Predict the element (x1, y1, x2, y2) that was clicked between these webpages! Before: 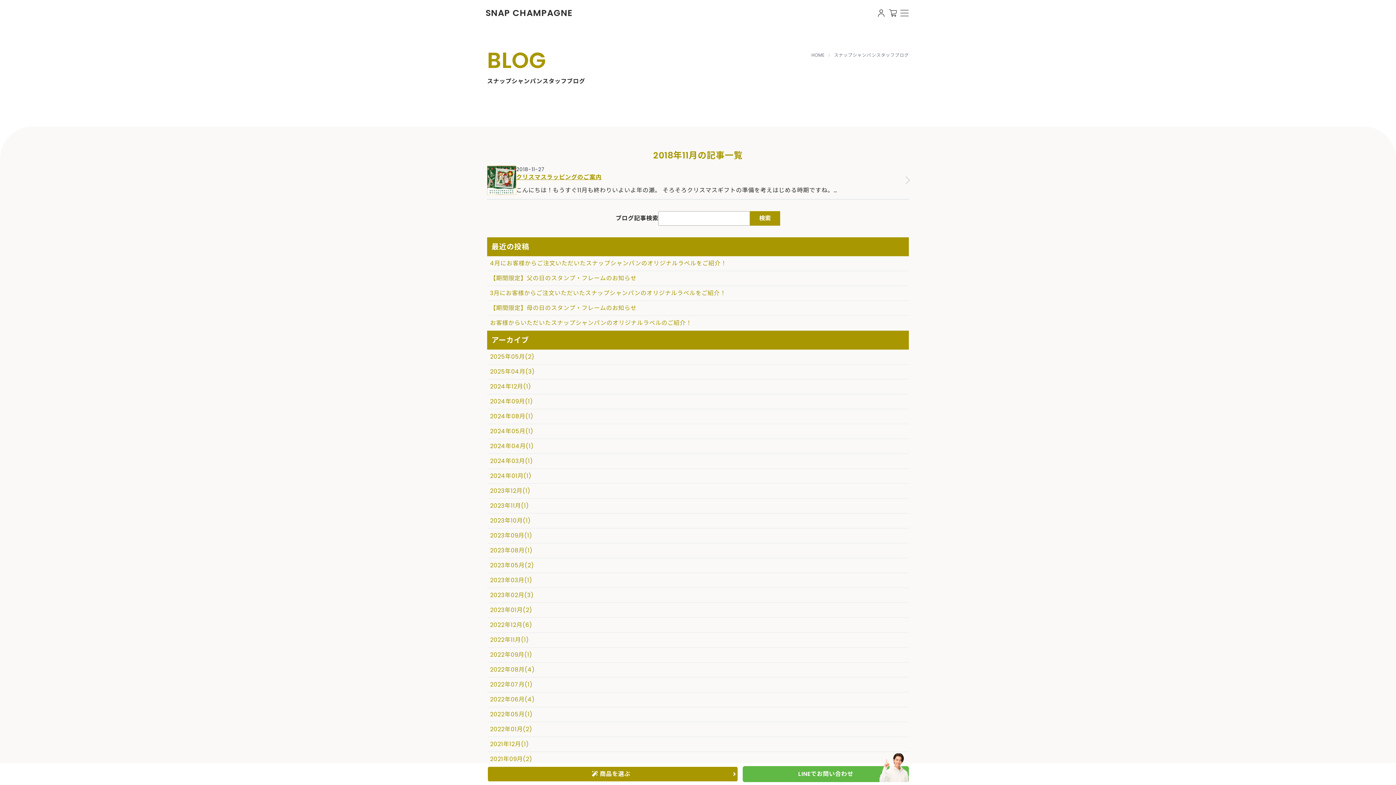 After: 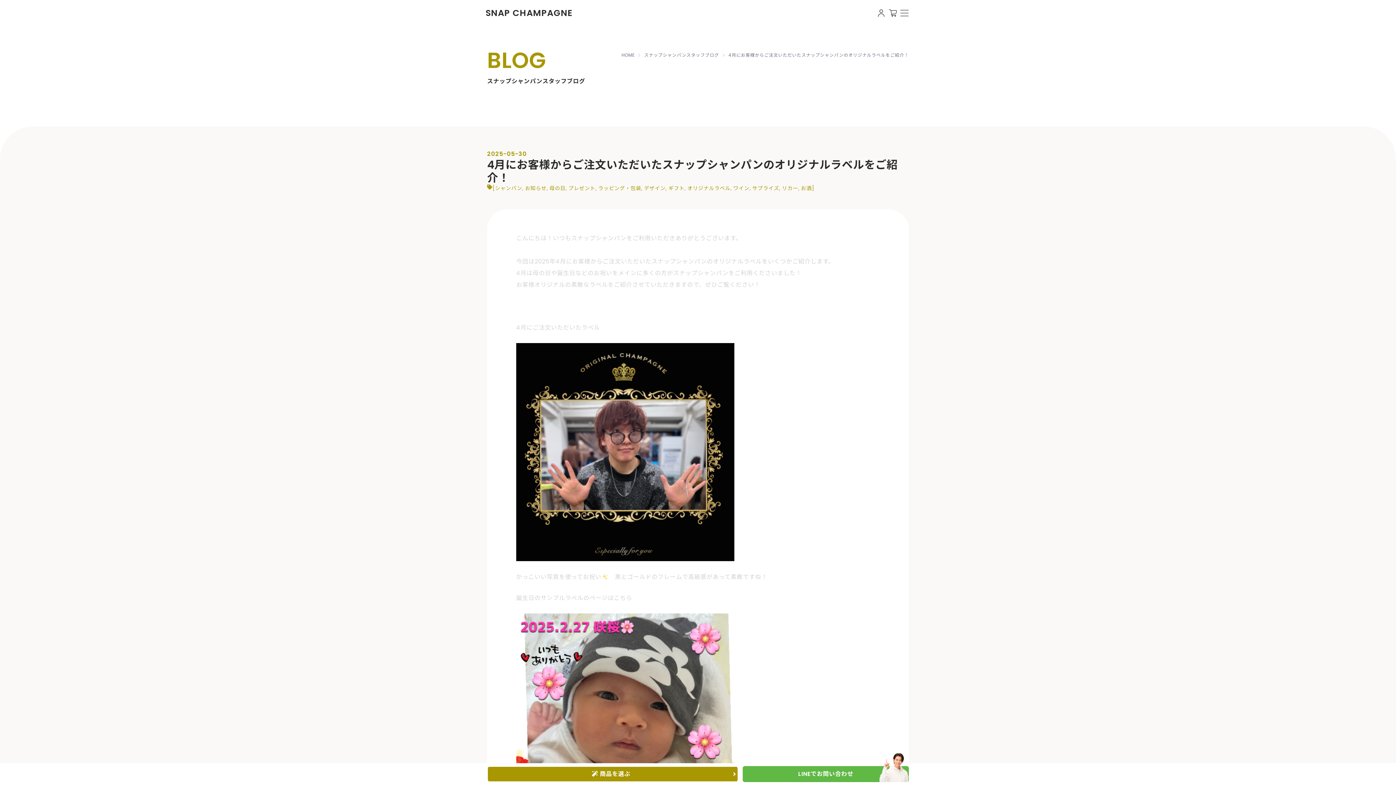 Action: label: 4月にお客様からご注文いただいたスナップシャンパンのオリジナルラベルをご紹介！ bbox: (487, 256, 909, 270)